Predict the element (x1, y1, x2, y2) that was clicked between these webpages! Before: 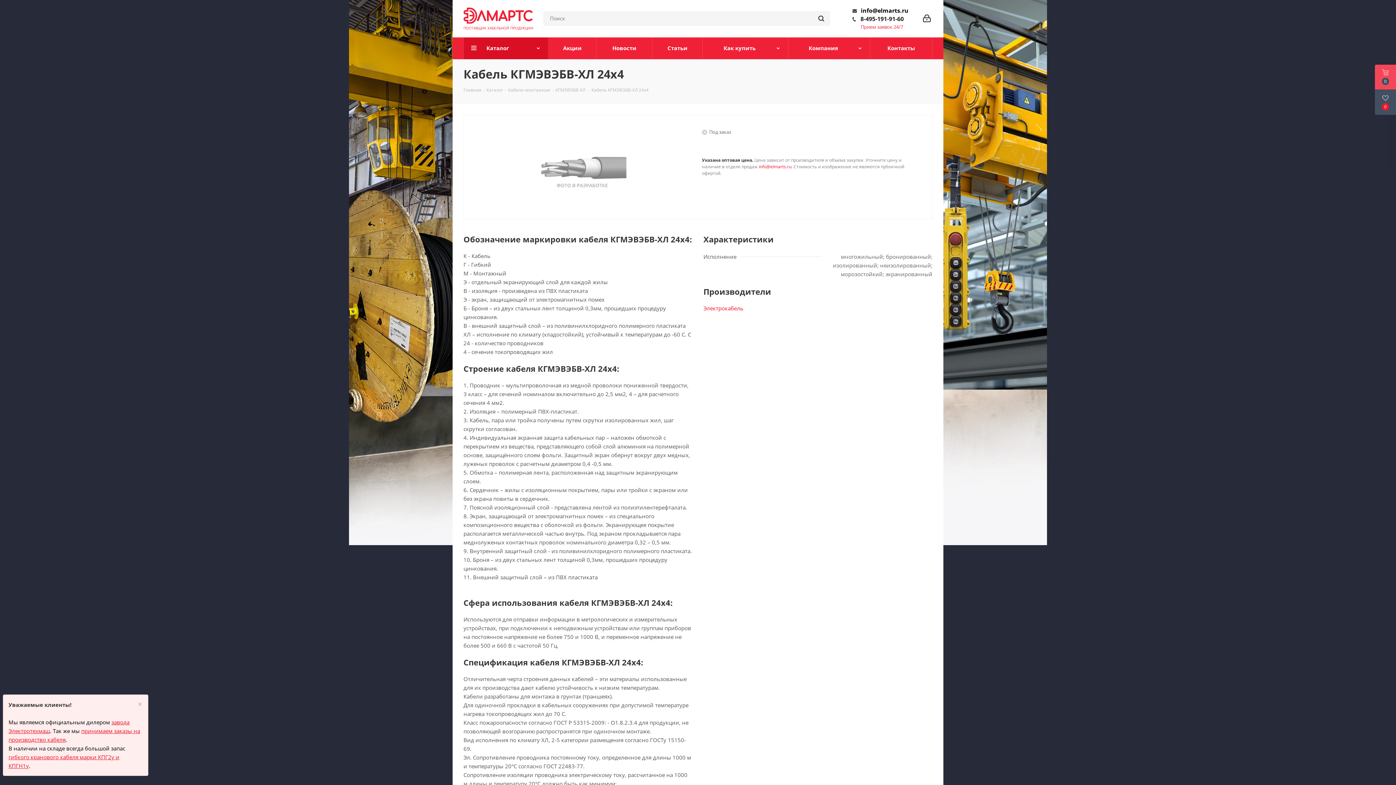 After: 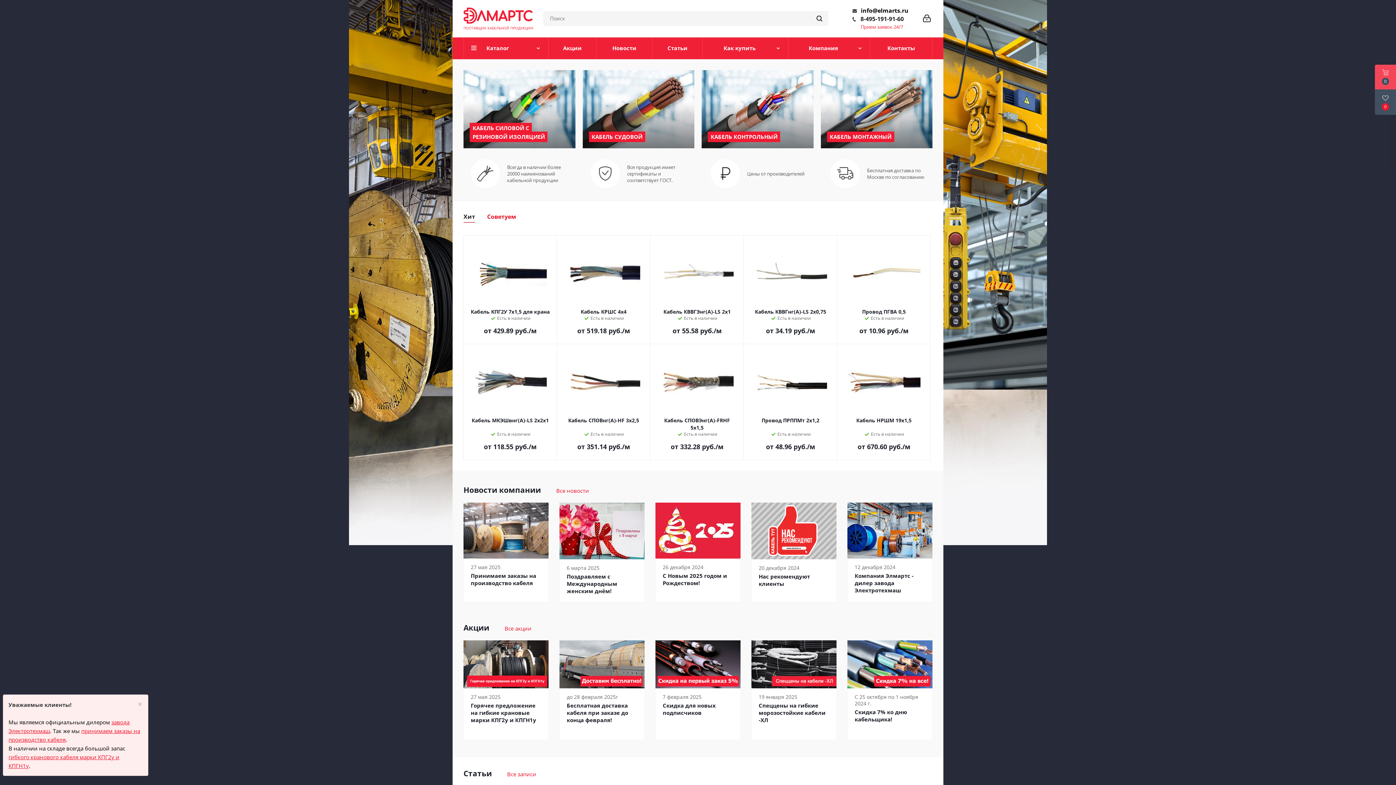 Action: label: Главная bbox: (463, 86, 481, 93)